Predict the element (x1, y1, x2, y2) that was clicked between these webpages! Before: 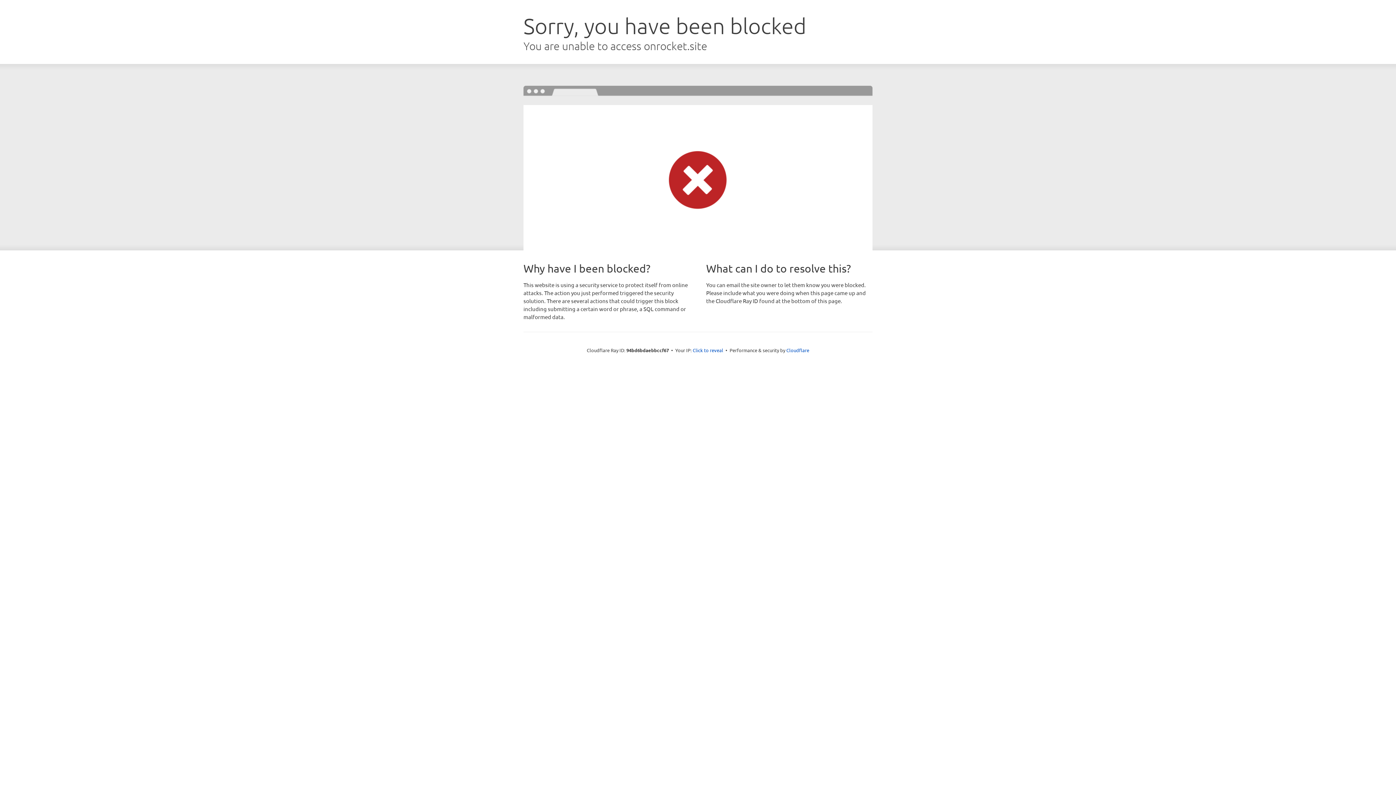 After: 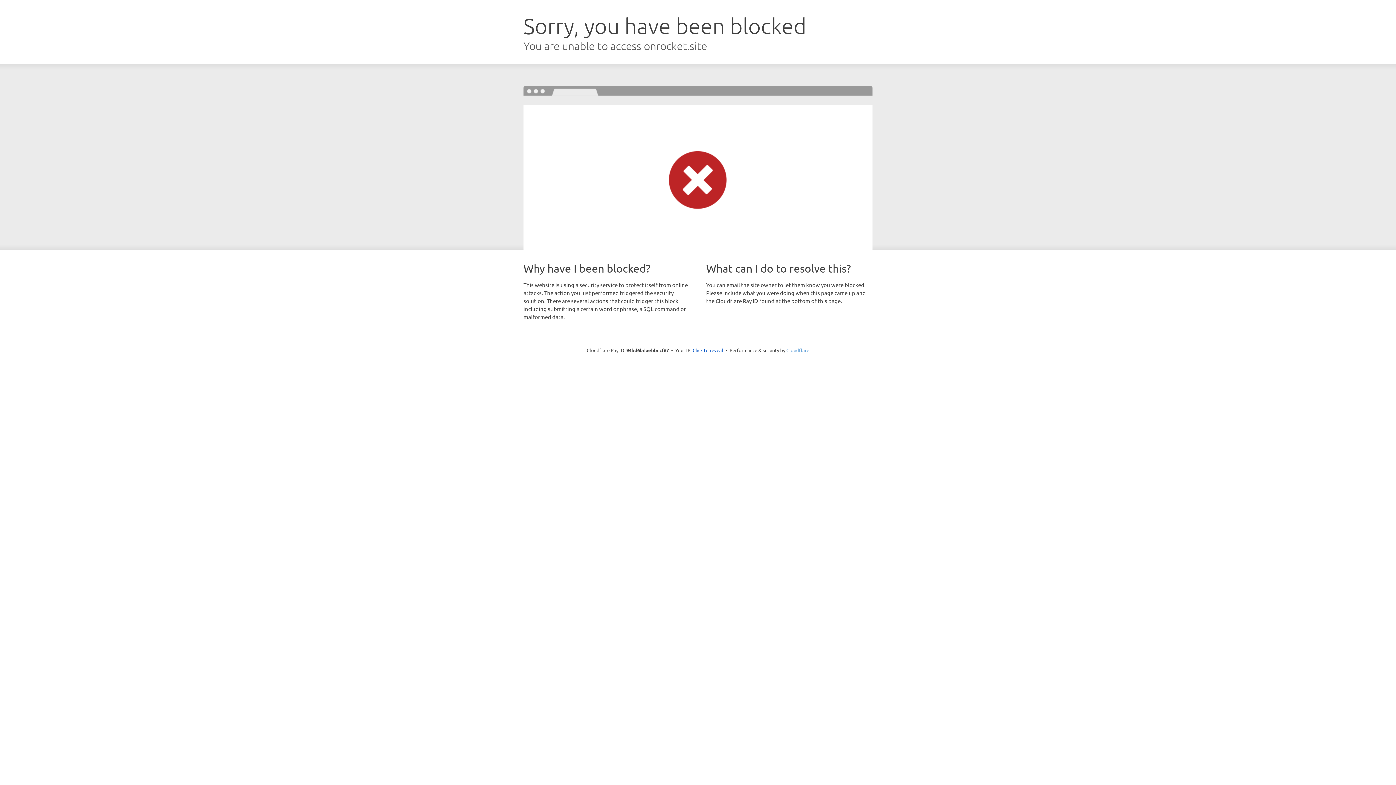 Action: bbox: (786, 347, 809, 353) label: Cloudflare